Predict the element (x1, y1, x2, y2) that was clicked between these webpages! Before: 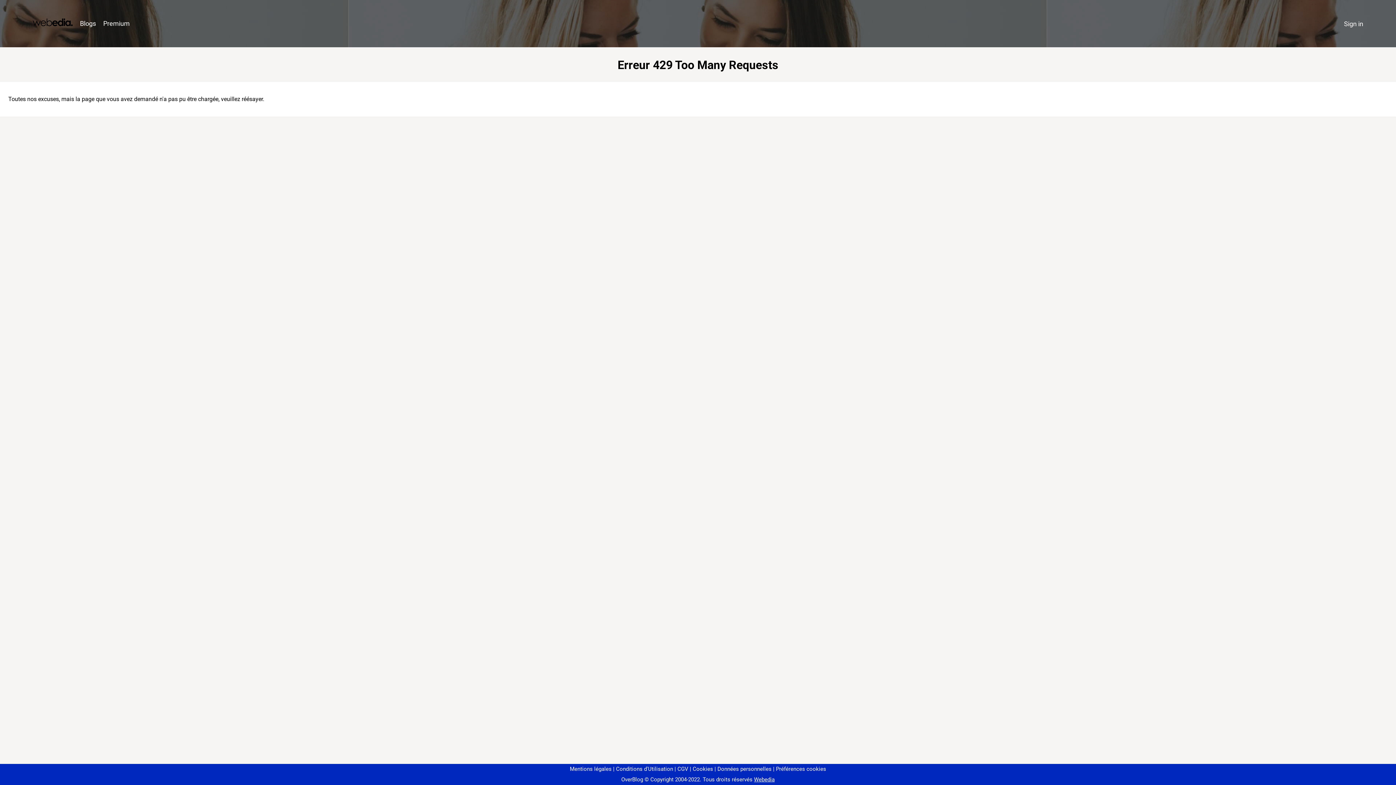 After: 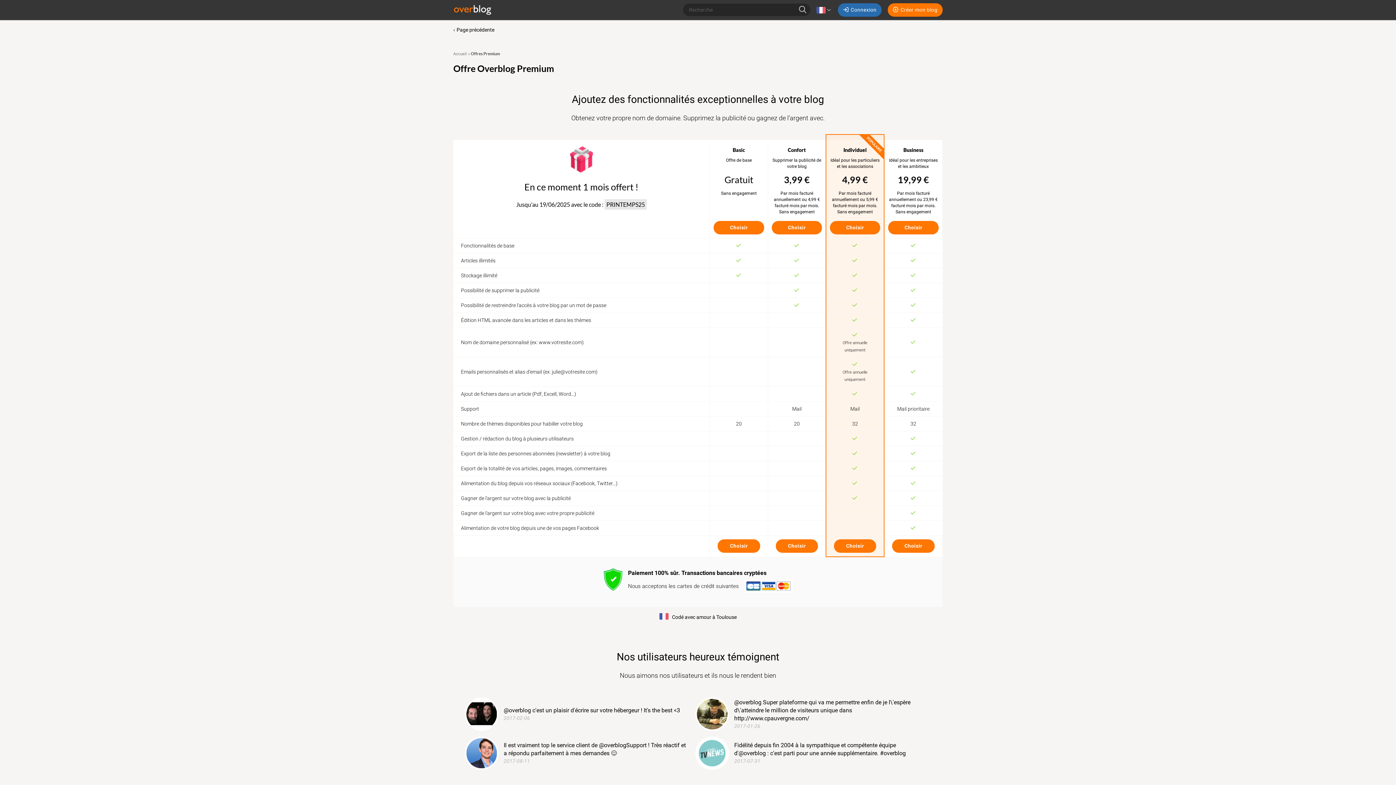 Action: bbox: (99, 16, 133, 31) label: Premium